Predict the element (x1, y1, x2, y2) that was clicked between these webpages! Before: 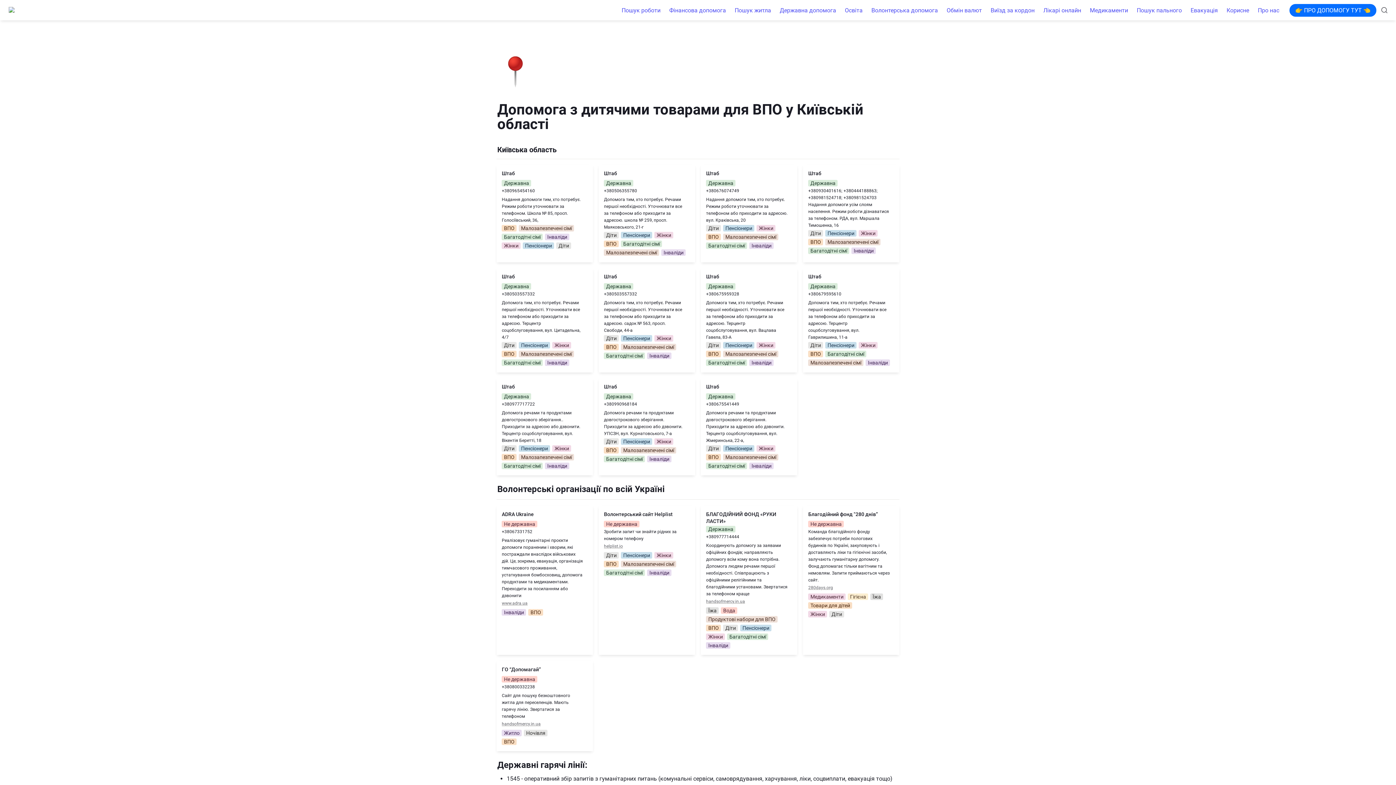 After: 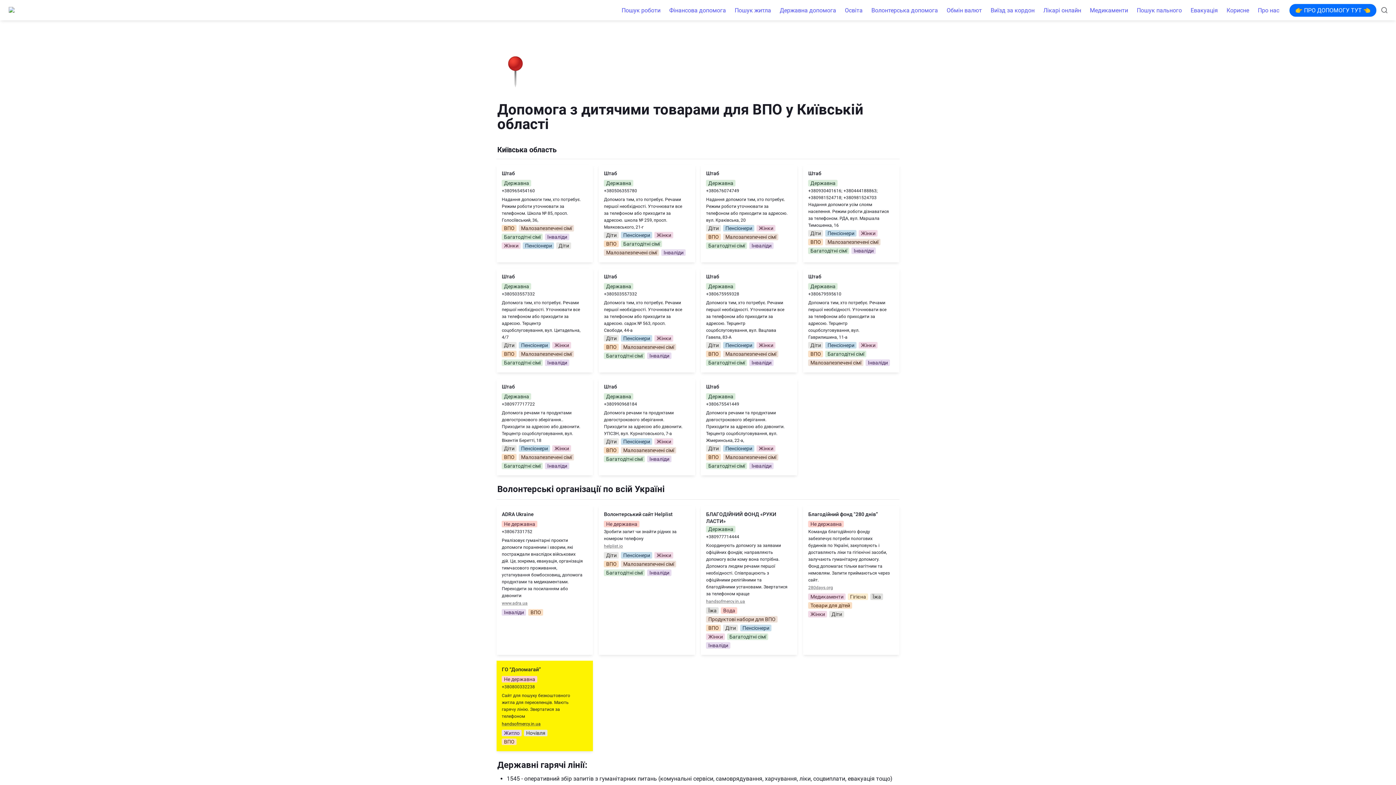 Action: bbox: (501, 721, 540, 728) label: handsofmercy.in.ua